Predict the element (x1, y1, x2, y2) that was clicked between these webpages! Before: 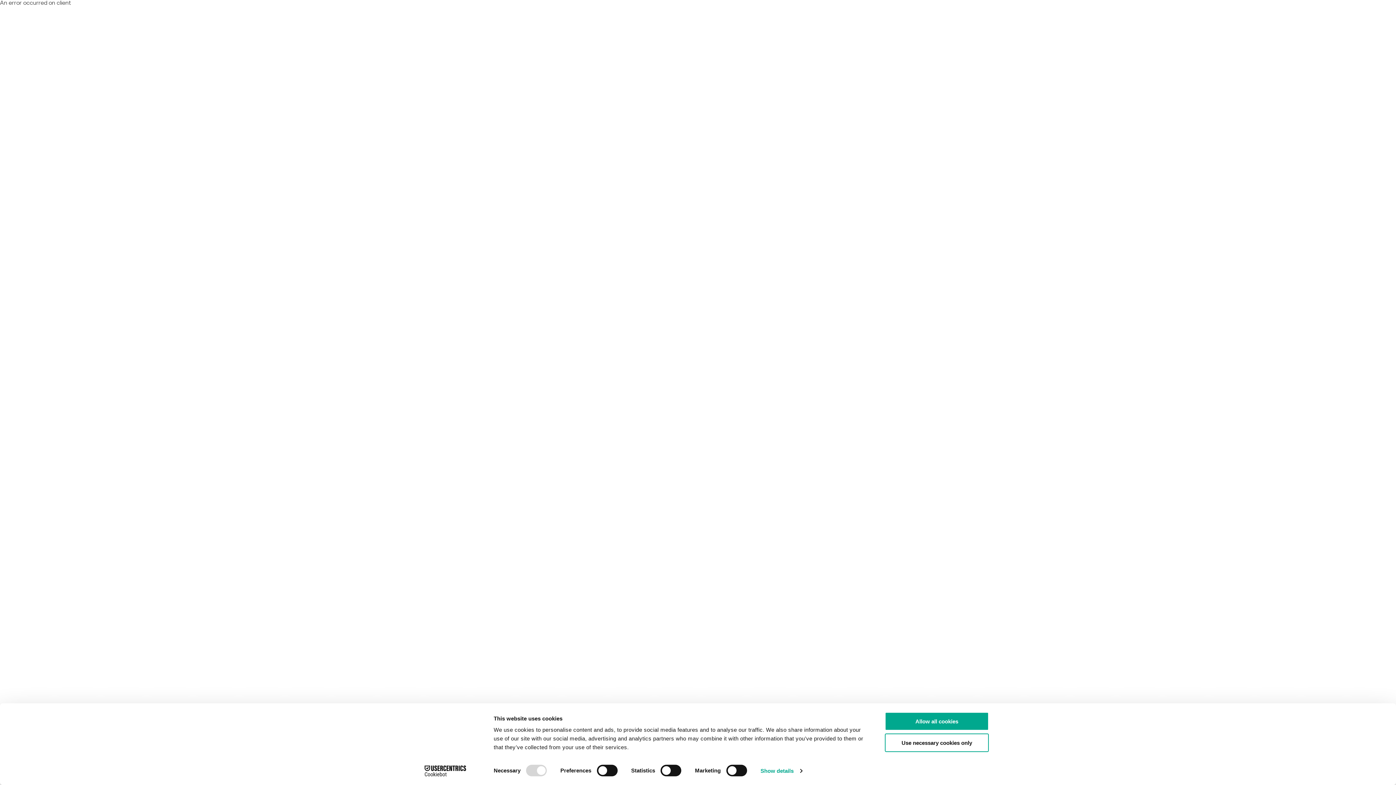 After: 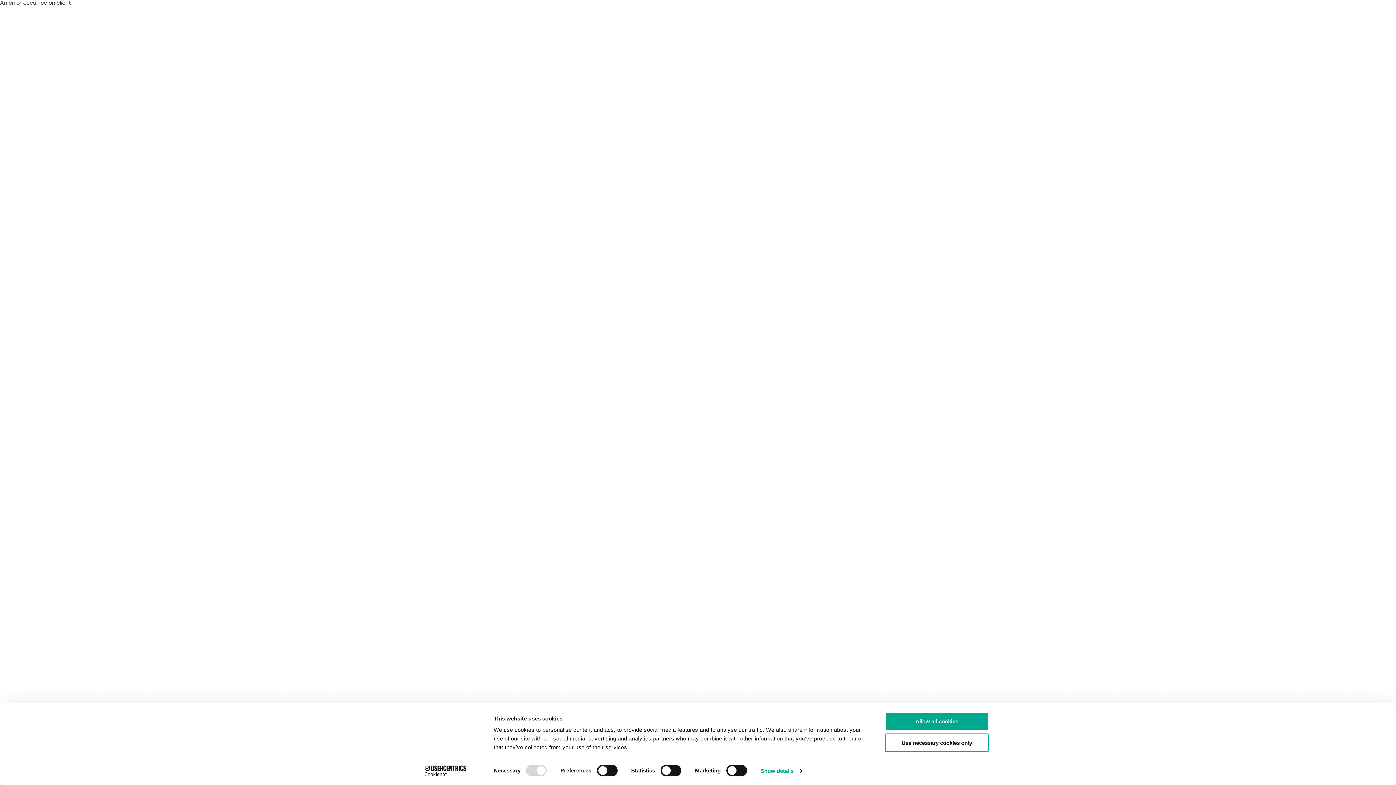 Action: label: Cookiebot - opens in a new window bbox: (413, 765, 477, 776)